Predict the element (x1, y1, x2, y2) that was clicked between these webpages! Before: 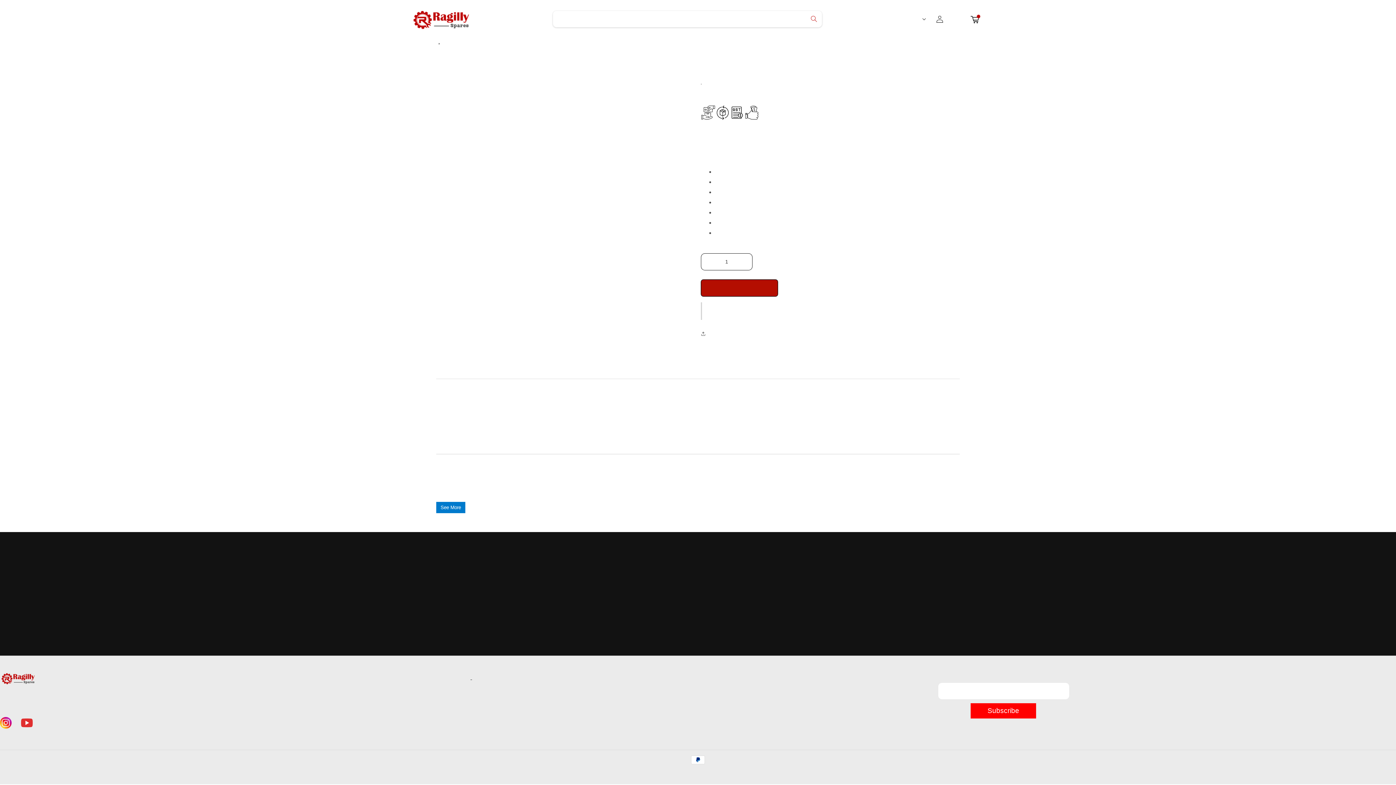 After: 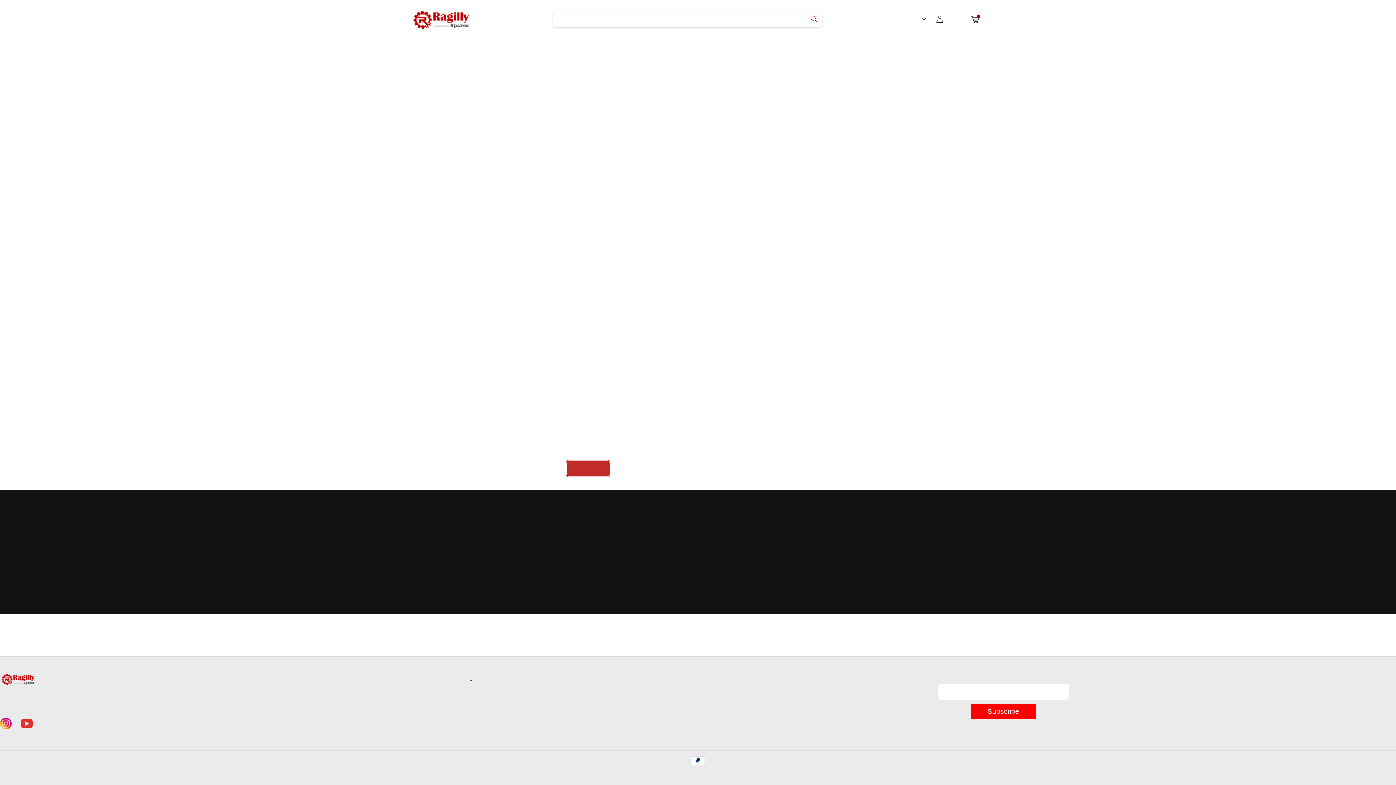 Action: label: Bike accessories near me bbox: (747, 592, 753, 598)